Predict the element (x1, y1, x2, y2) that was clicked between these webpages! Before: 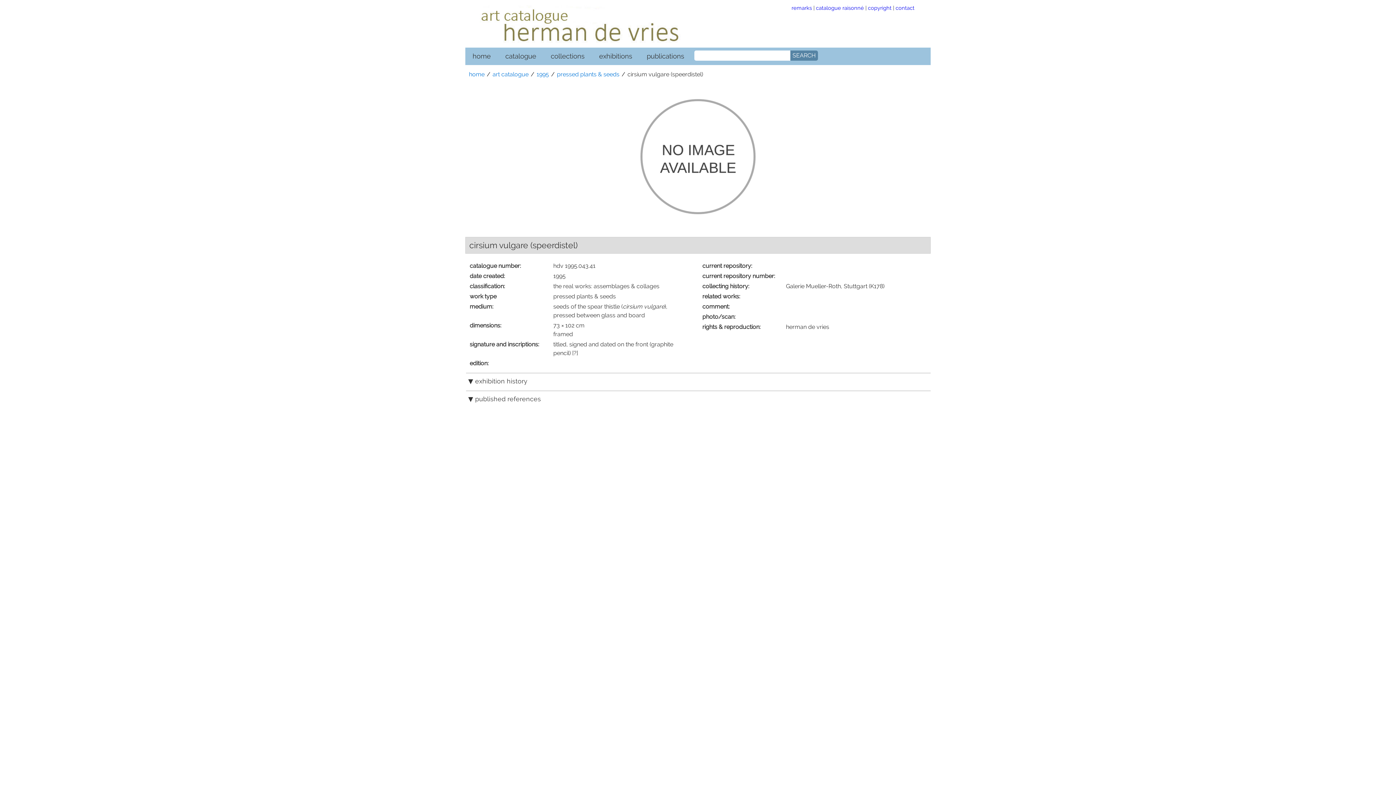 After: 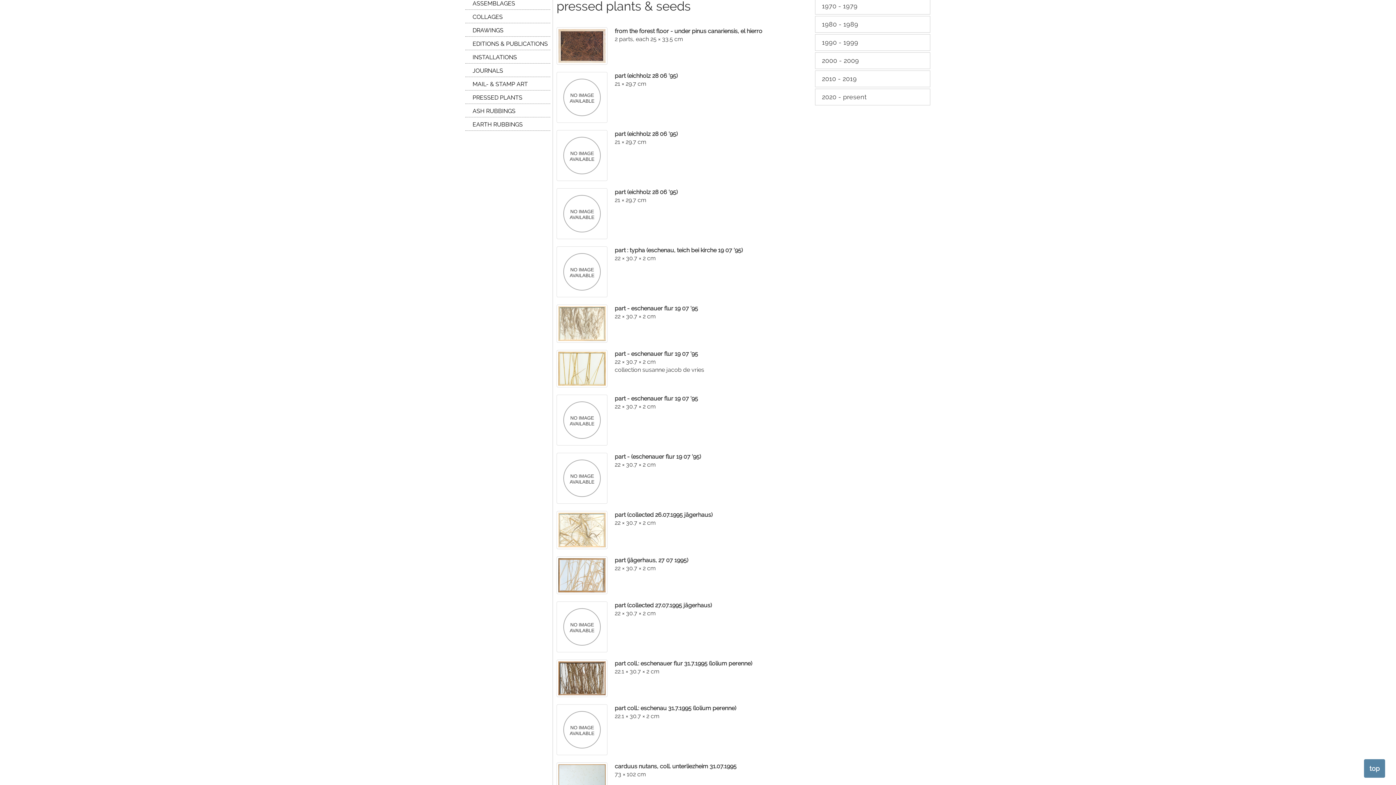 Action: label: pressed plants & seeds bbox: (557, 70, 619, 77)